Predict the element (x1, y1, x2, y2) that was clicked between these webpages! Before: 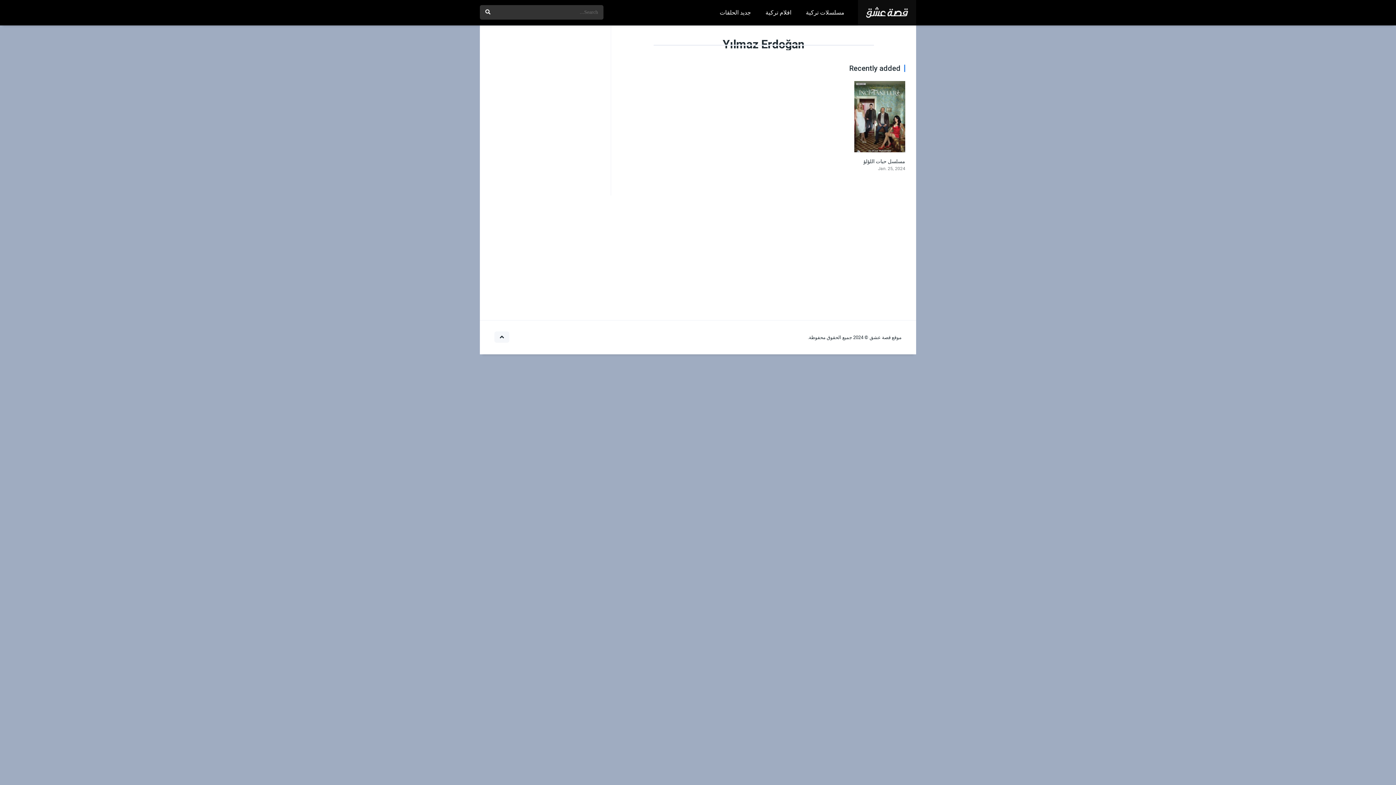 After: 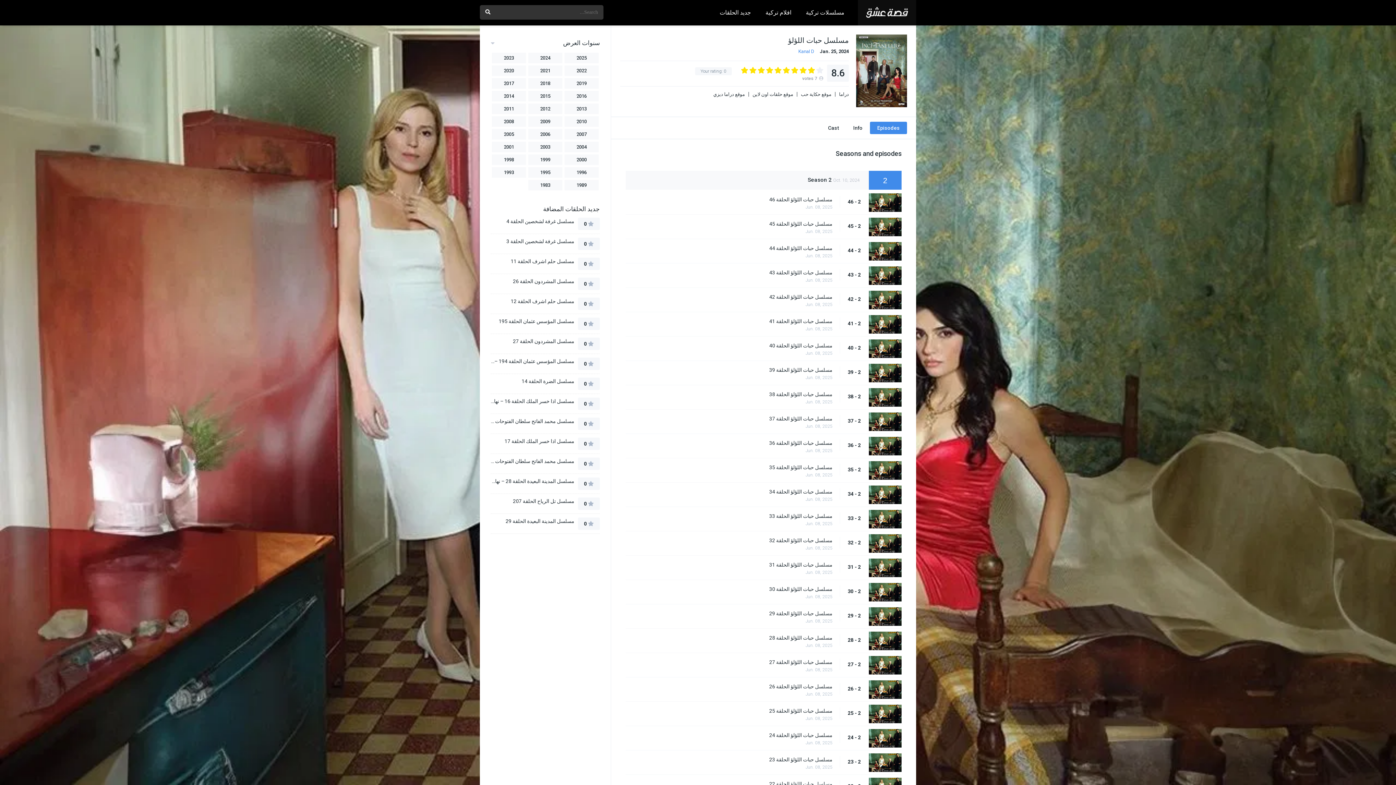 Action: bbox: (863, 158, 905, 164) label: مسلسل حبات اللؤلؤ